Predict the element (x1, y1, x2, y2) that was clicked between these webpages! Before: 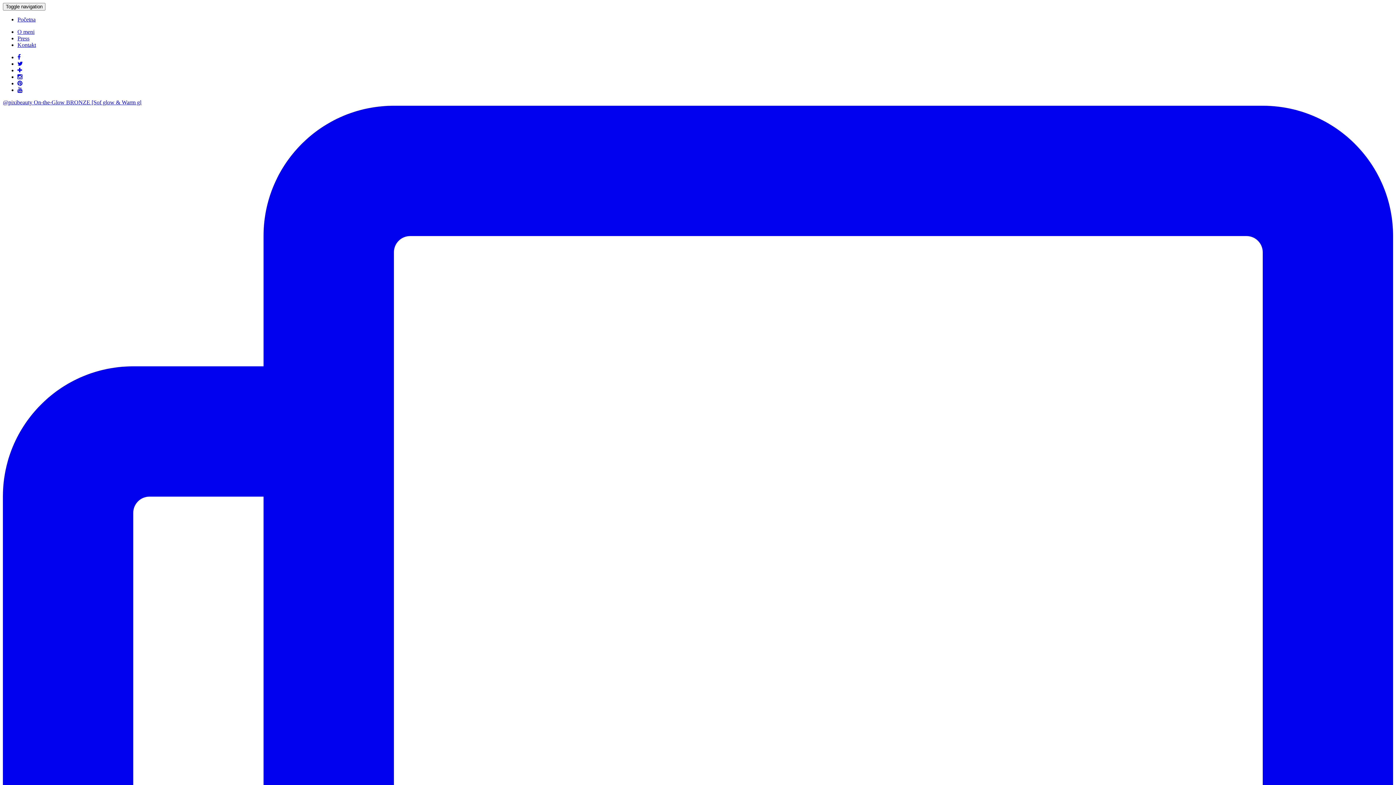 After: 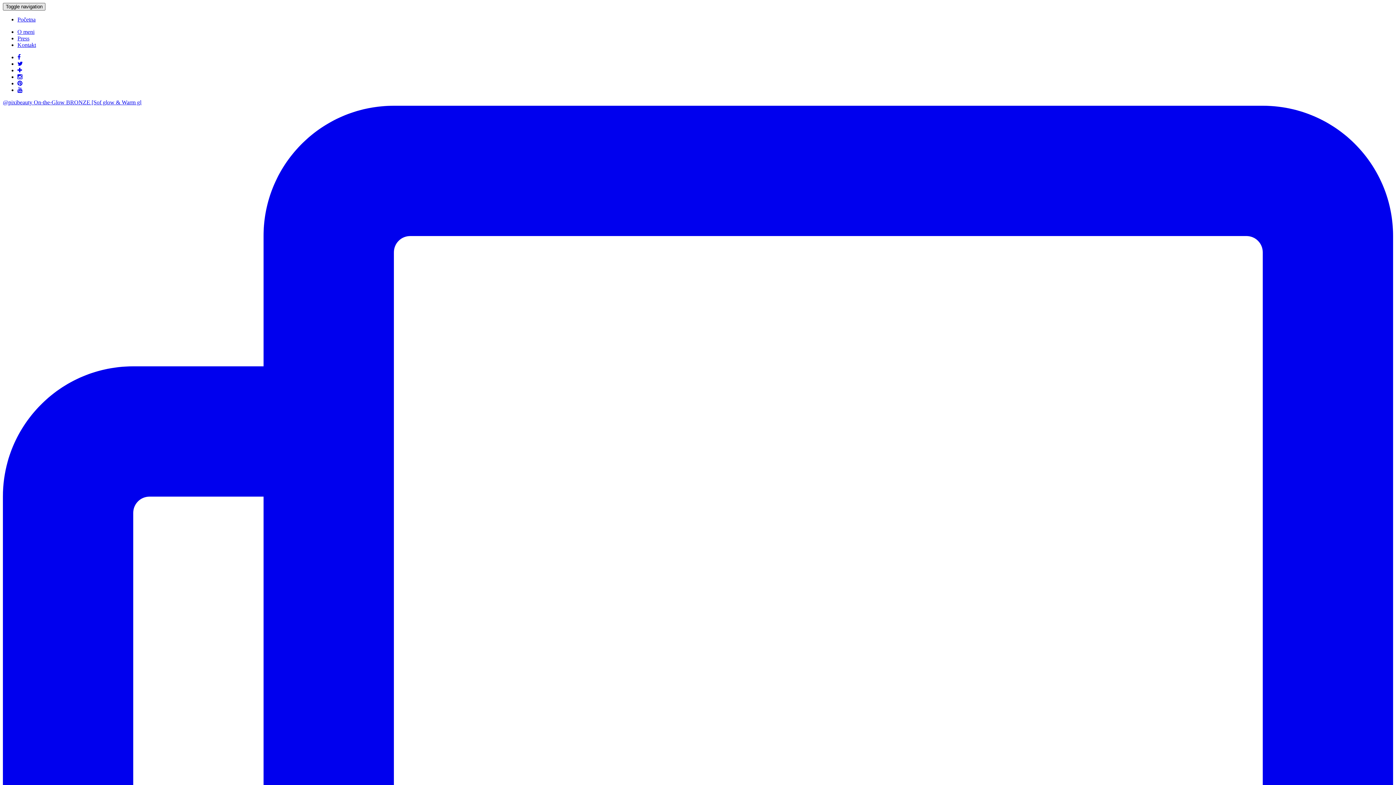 Action: bbox: (2, 2, 45, 10) label: Toggle navigation